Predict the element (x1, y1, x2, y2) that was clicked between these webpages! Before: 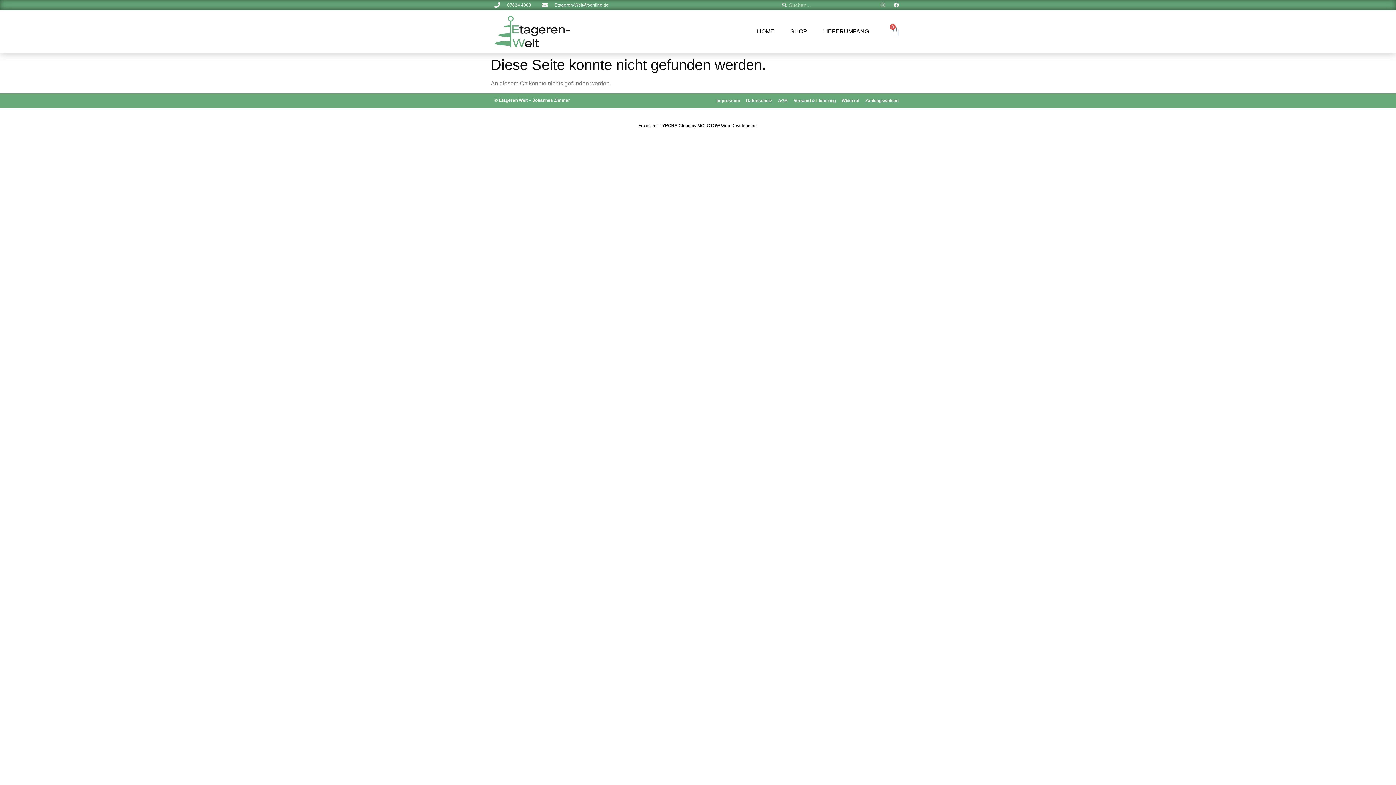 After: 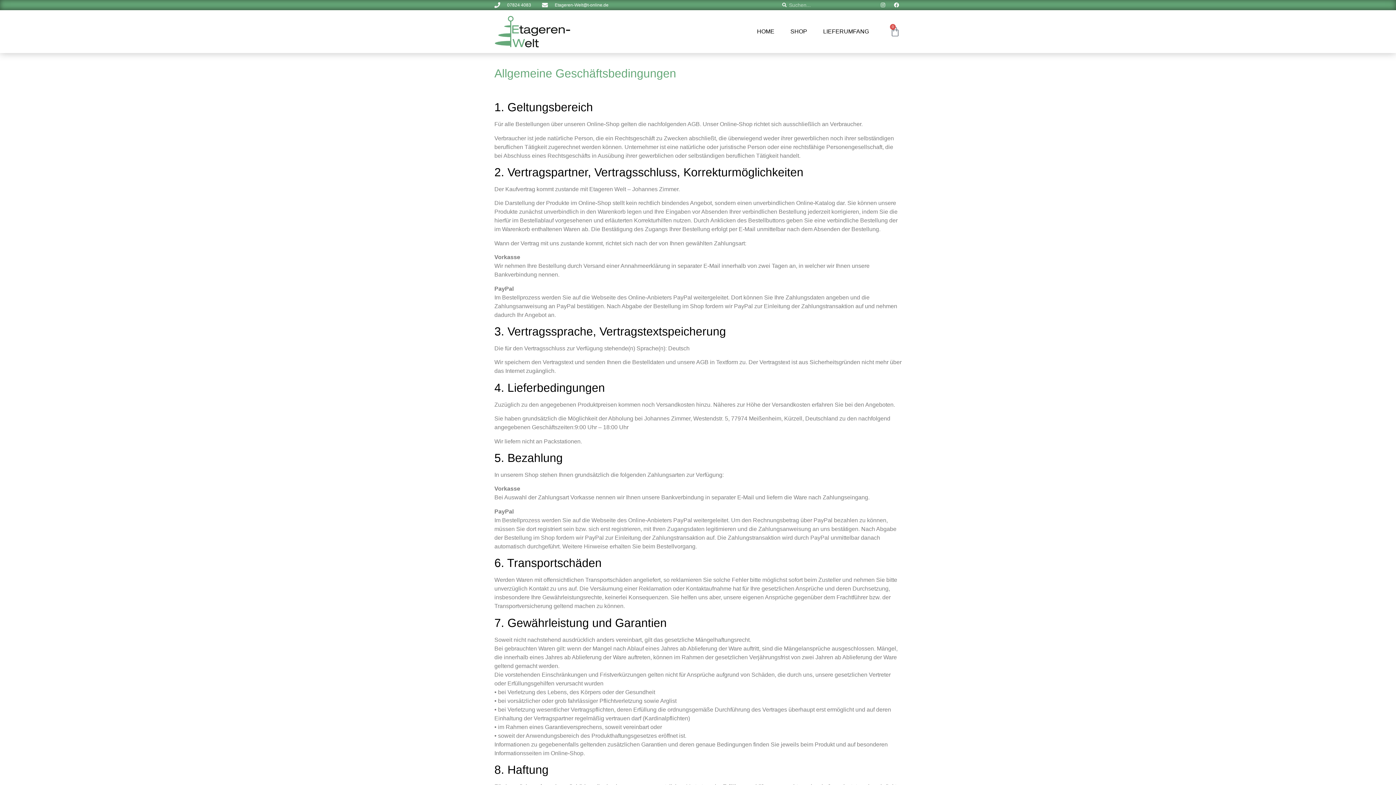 Action: bbox: (775, 96, 790, 104) label: AGB